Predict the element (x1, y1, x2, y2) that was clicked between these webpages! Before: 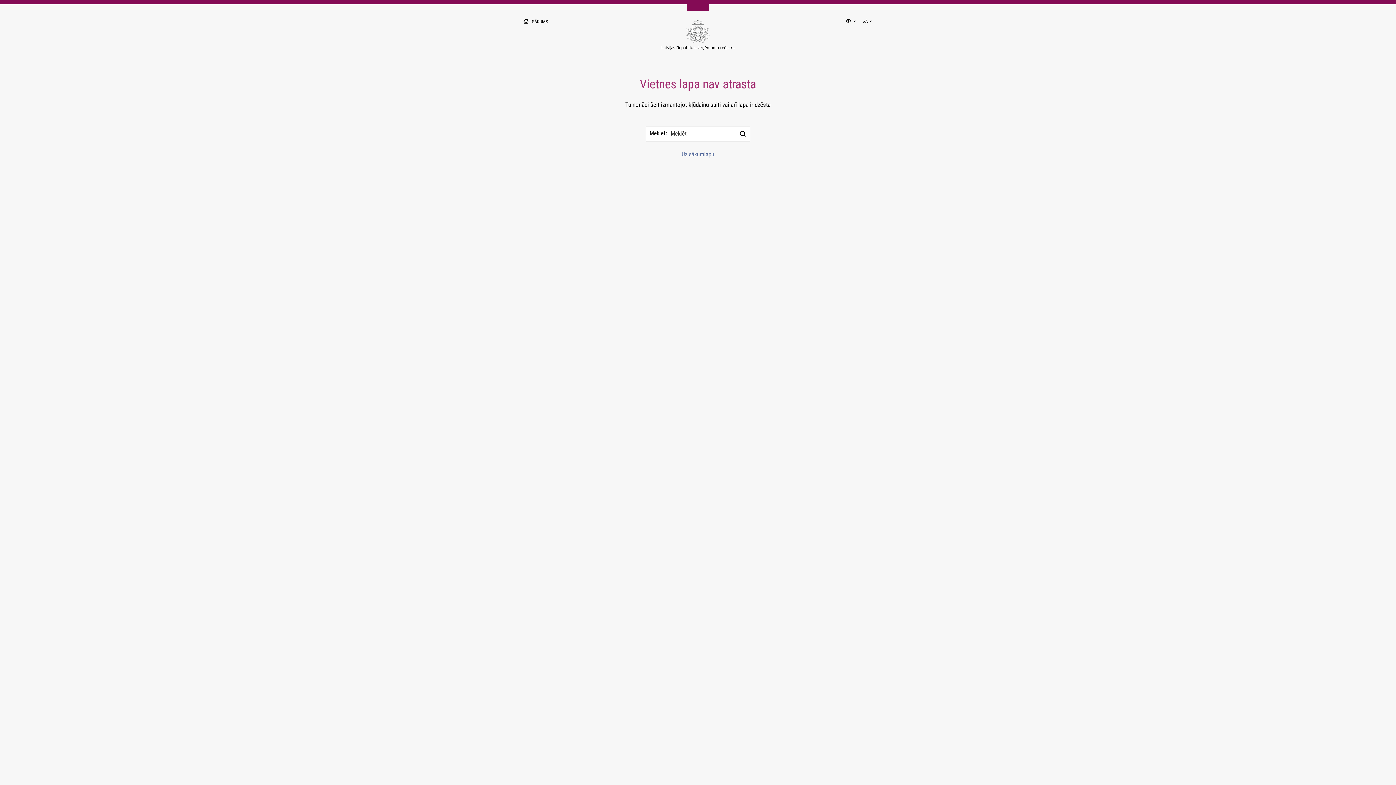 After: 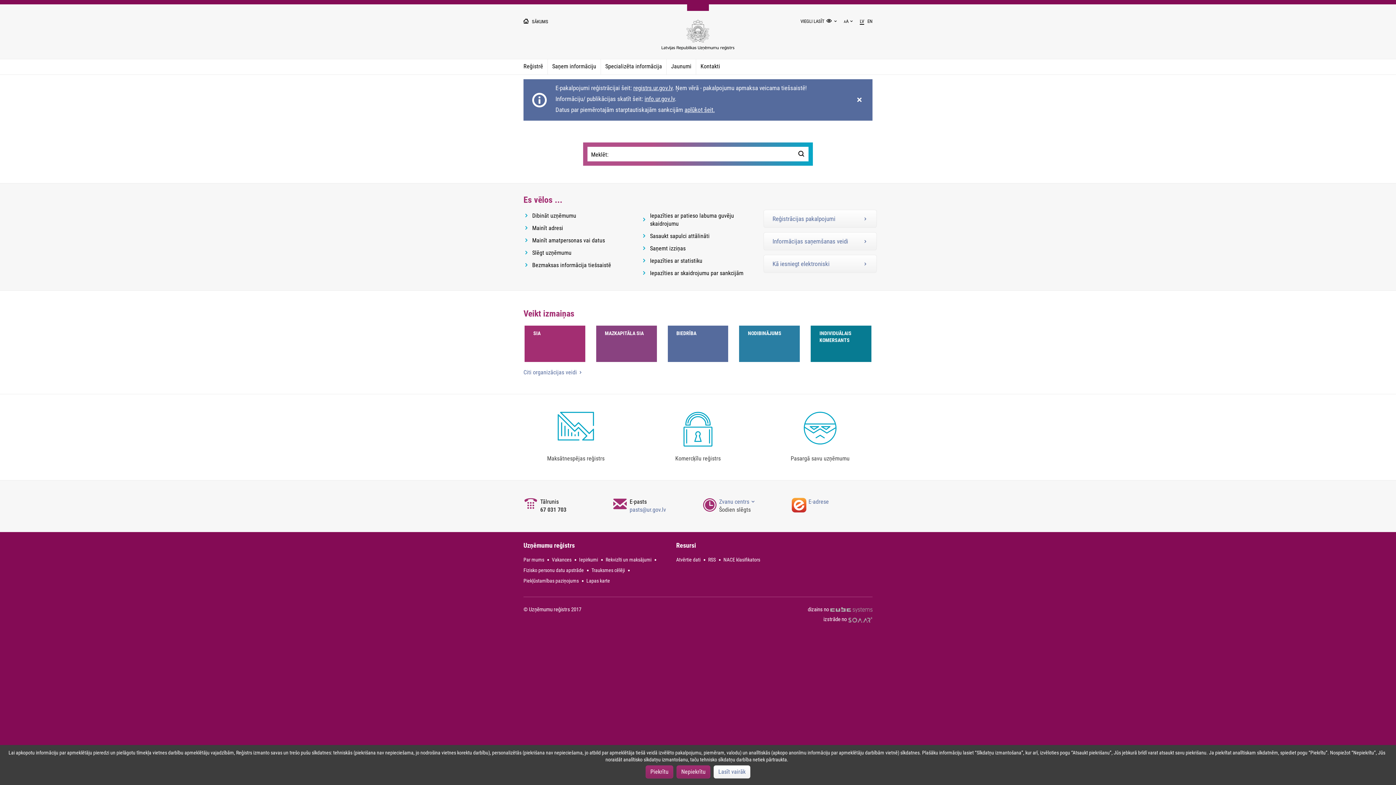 Action: bbox: (661, 35, 734, 42)